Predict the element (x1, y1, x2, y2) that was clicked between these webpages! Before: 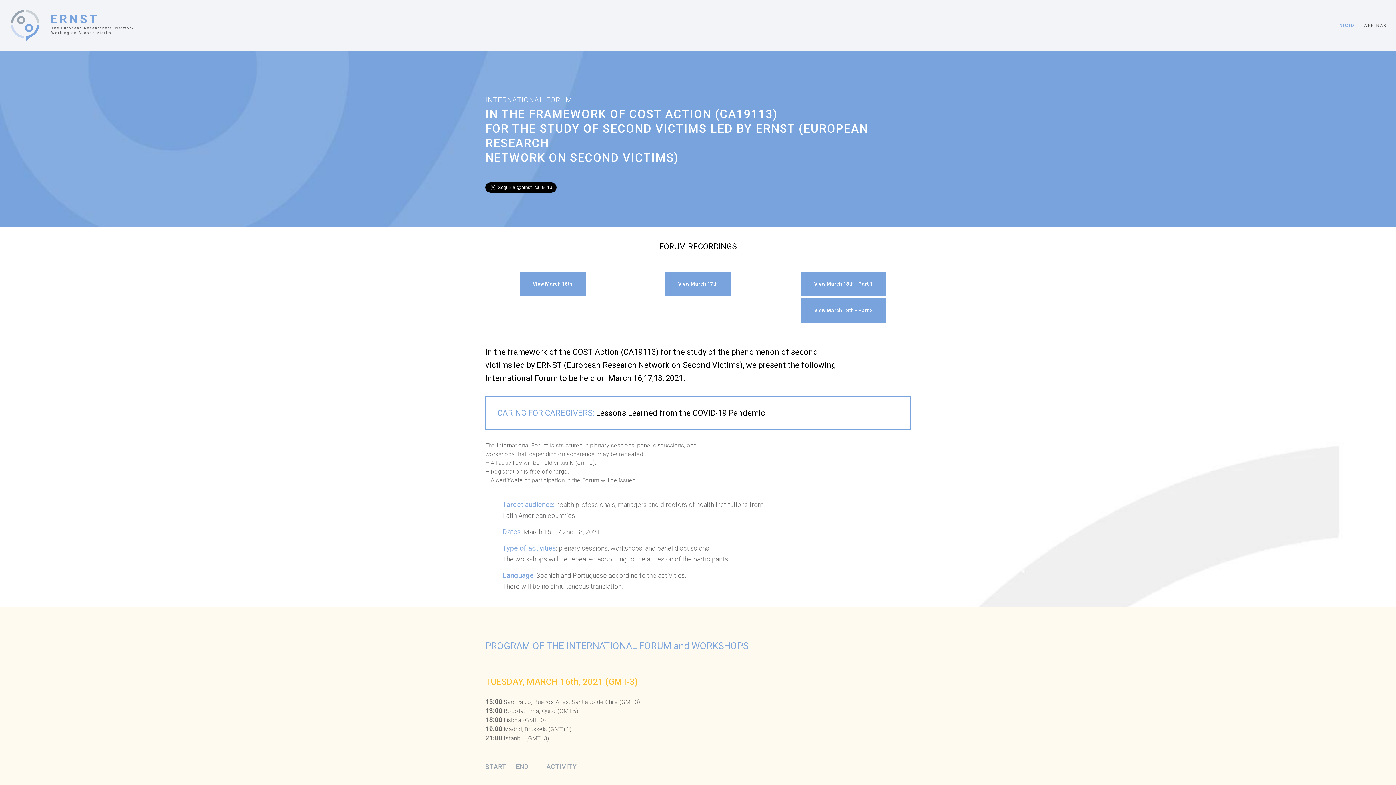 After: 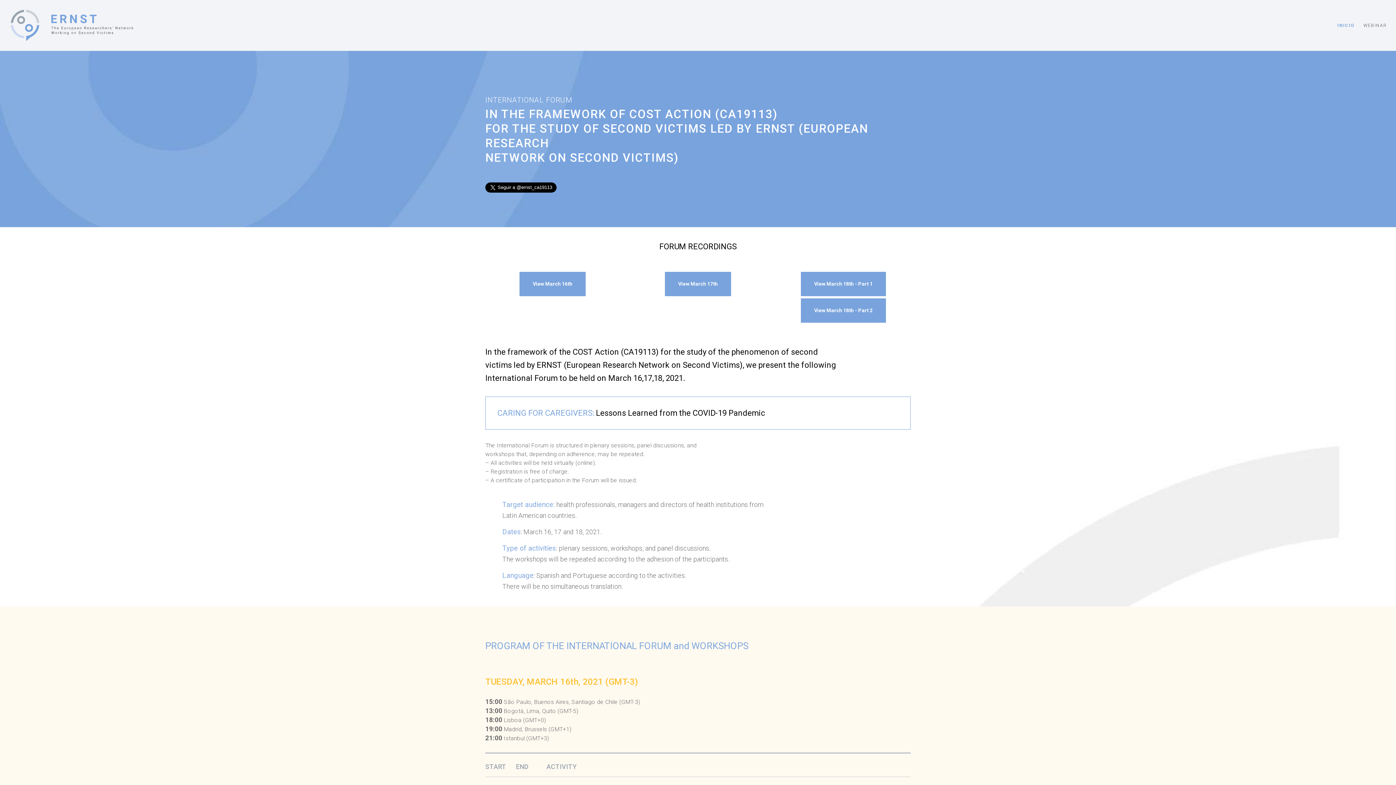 Action: bbox: (10, 25, 133, 56)